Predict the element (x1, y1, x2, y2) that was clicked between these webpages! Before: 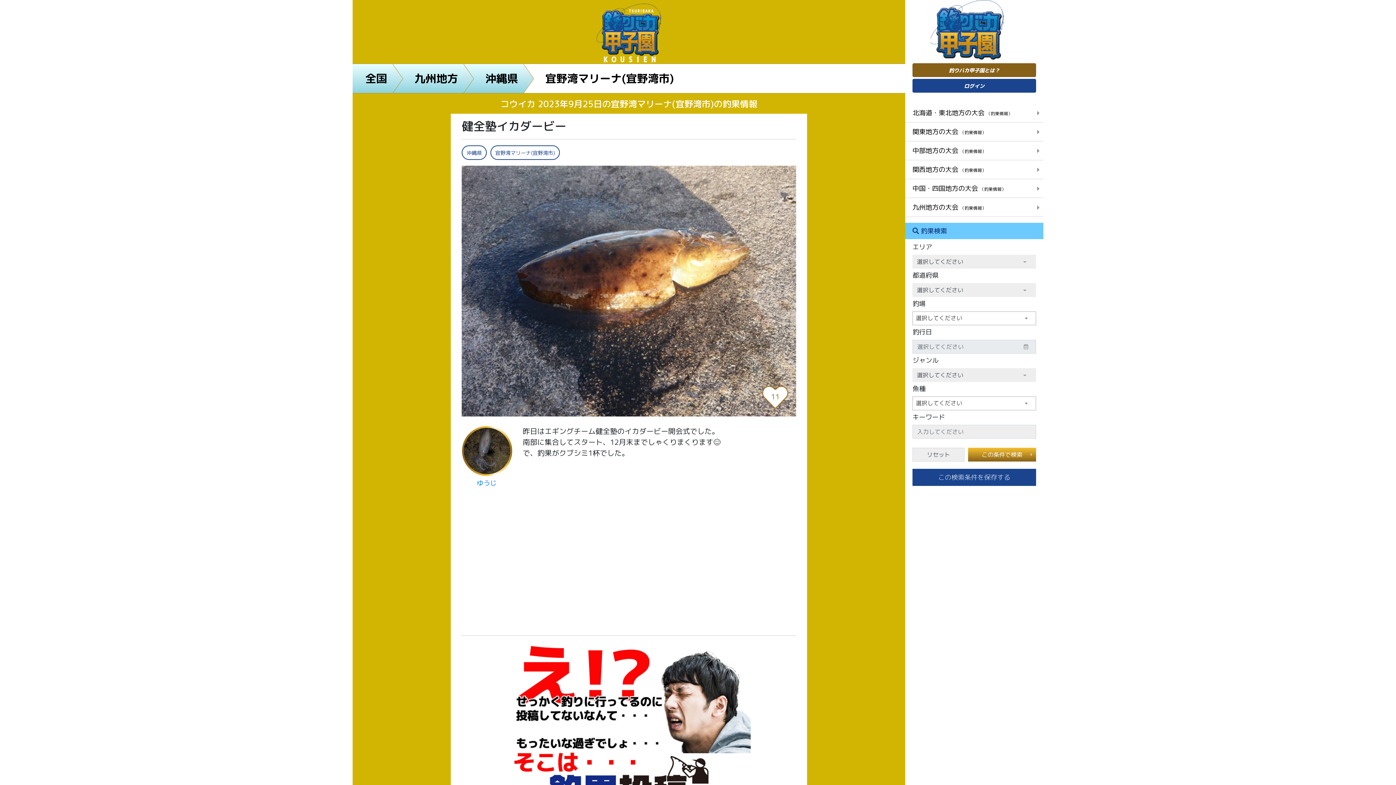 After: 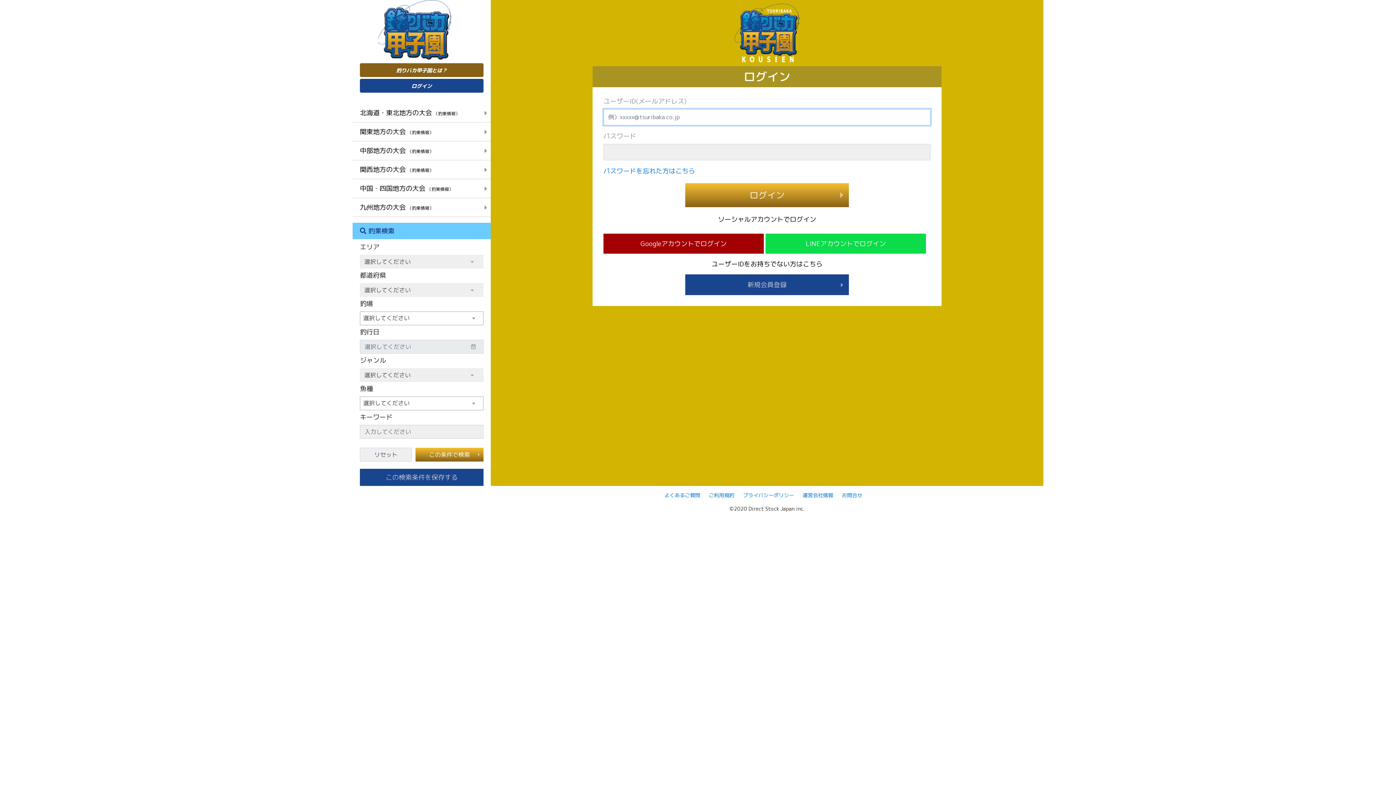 Action: bbox: (905, 78, 1043, 92) label: ログイン